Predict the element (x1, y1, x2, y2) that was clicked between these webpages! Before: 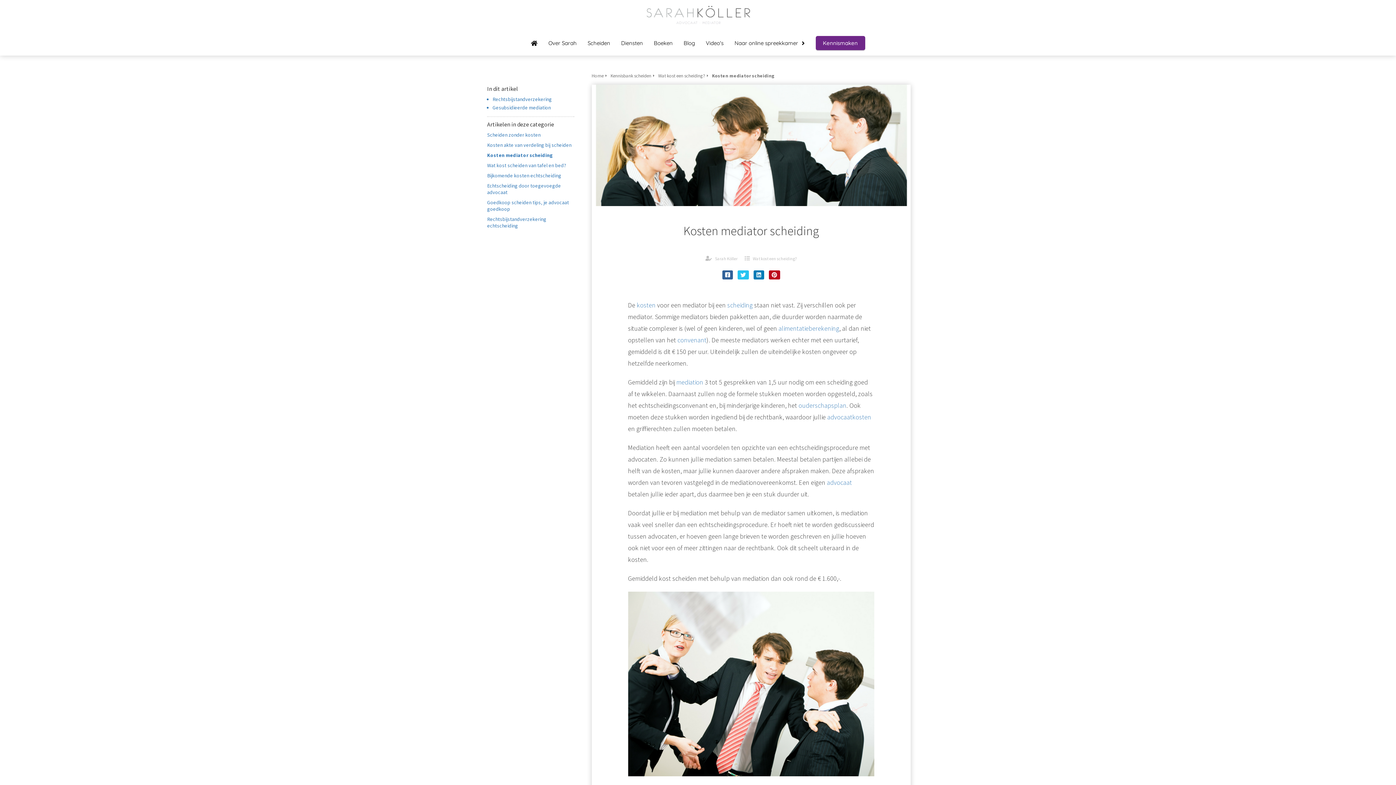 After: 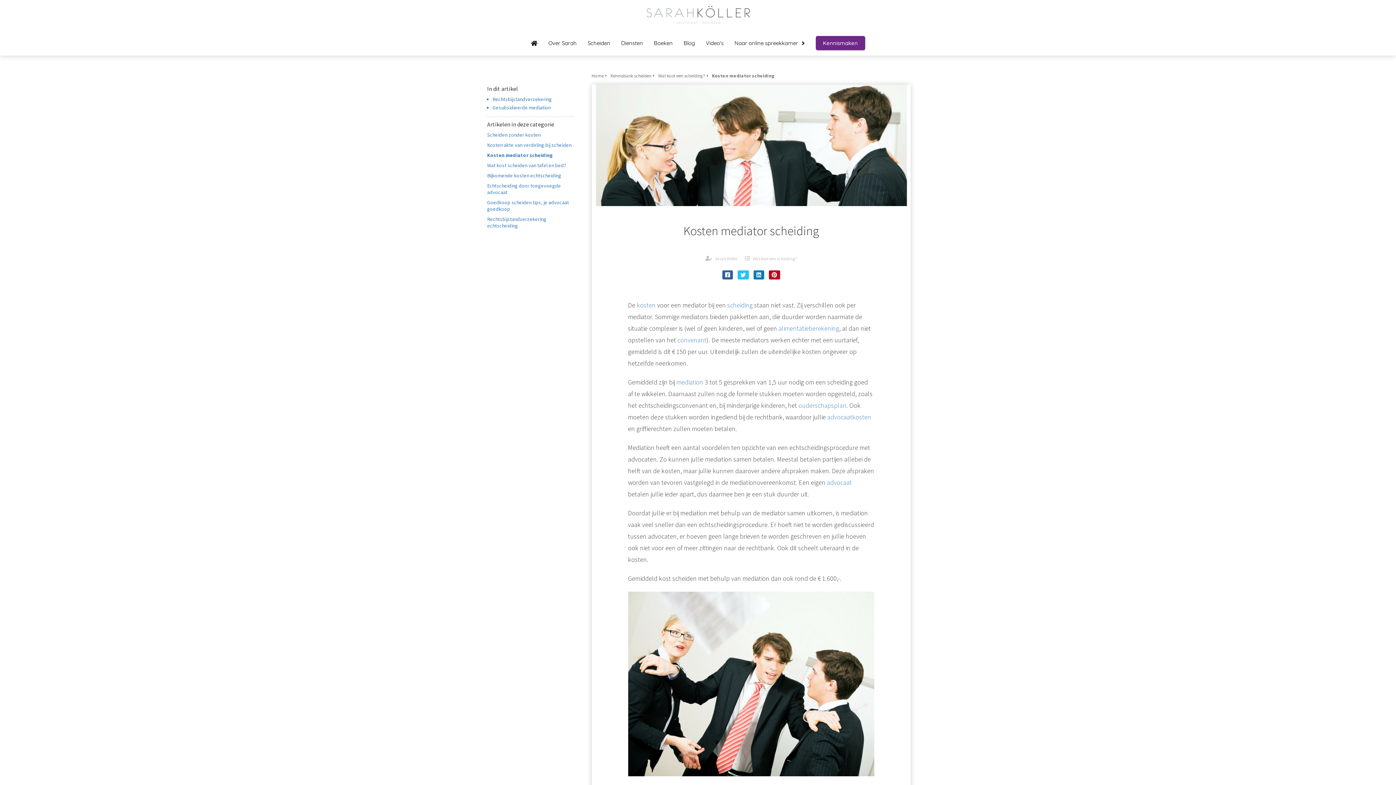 Action: label: Kosten mediator scheiding bbox: (712, 70, 774, 81)